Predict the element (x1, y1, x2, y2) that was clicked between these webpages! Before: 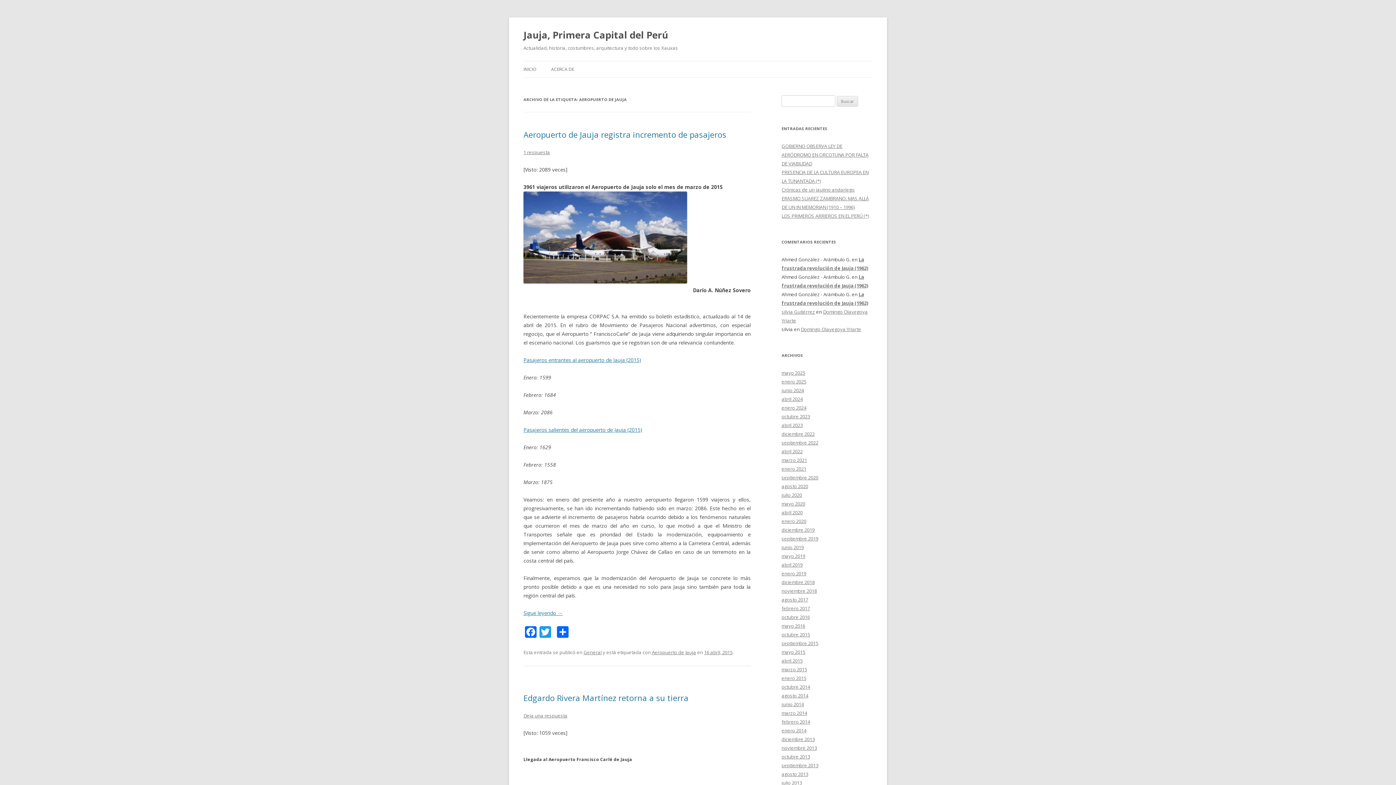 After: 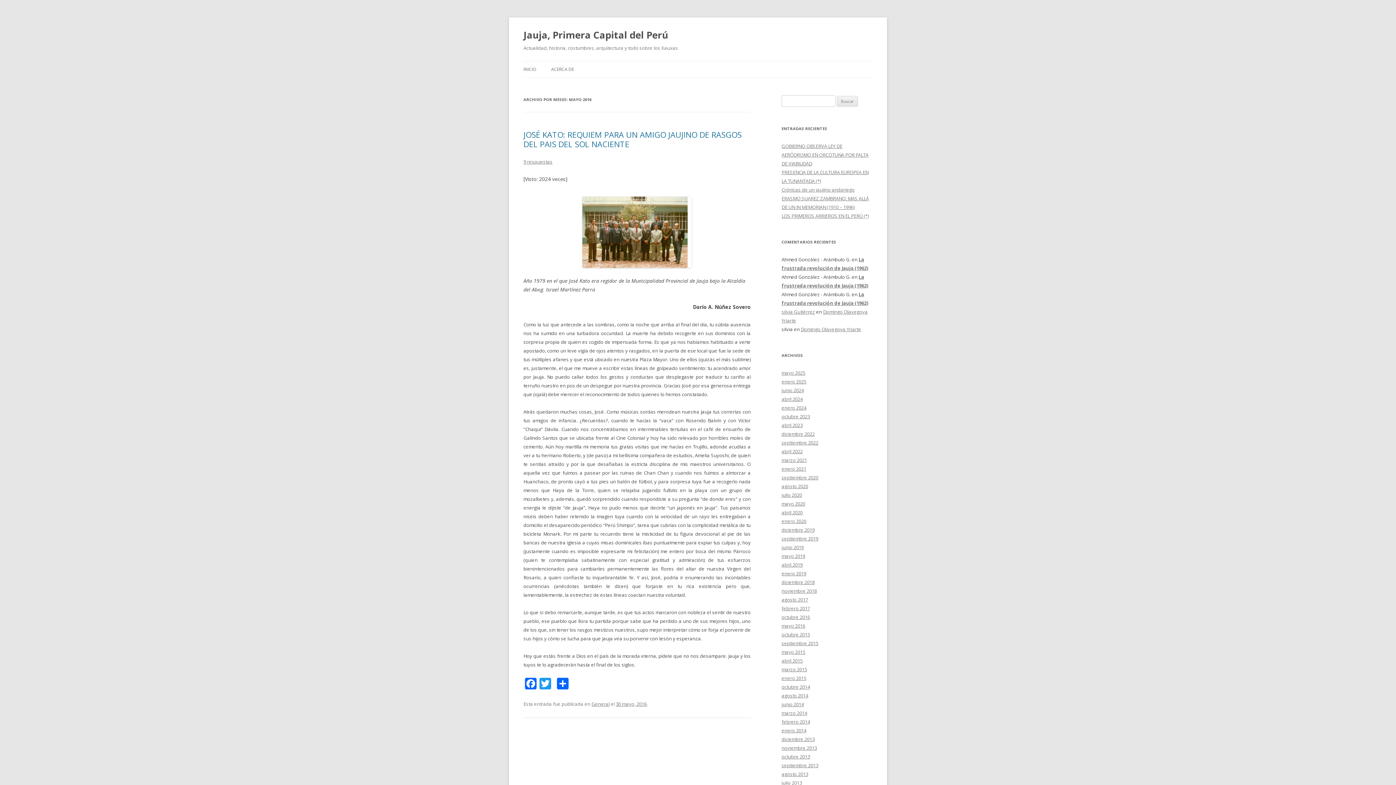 Action: bbox: (781, 622, 805, 629) label: mayo 2016